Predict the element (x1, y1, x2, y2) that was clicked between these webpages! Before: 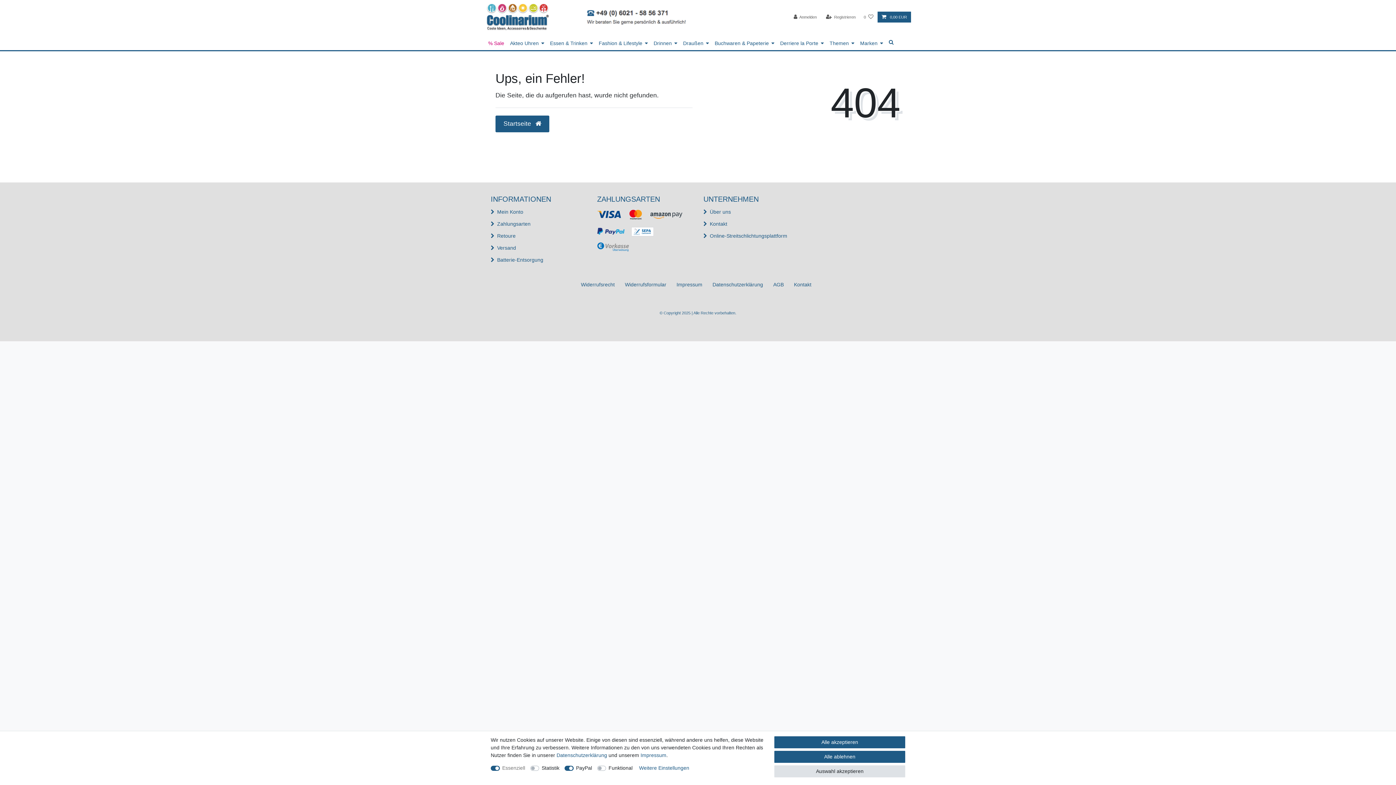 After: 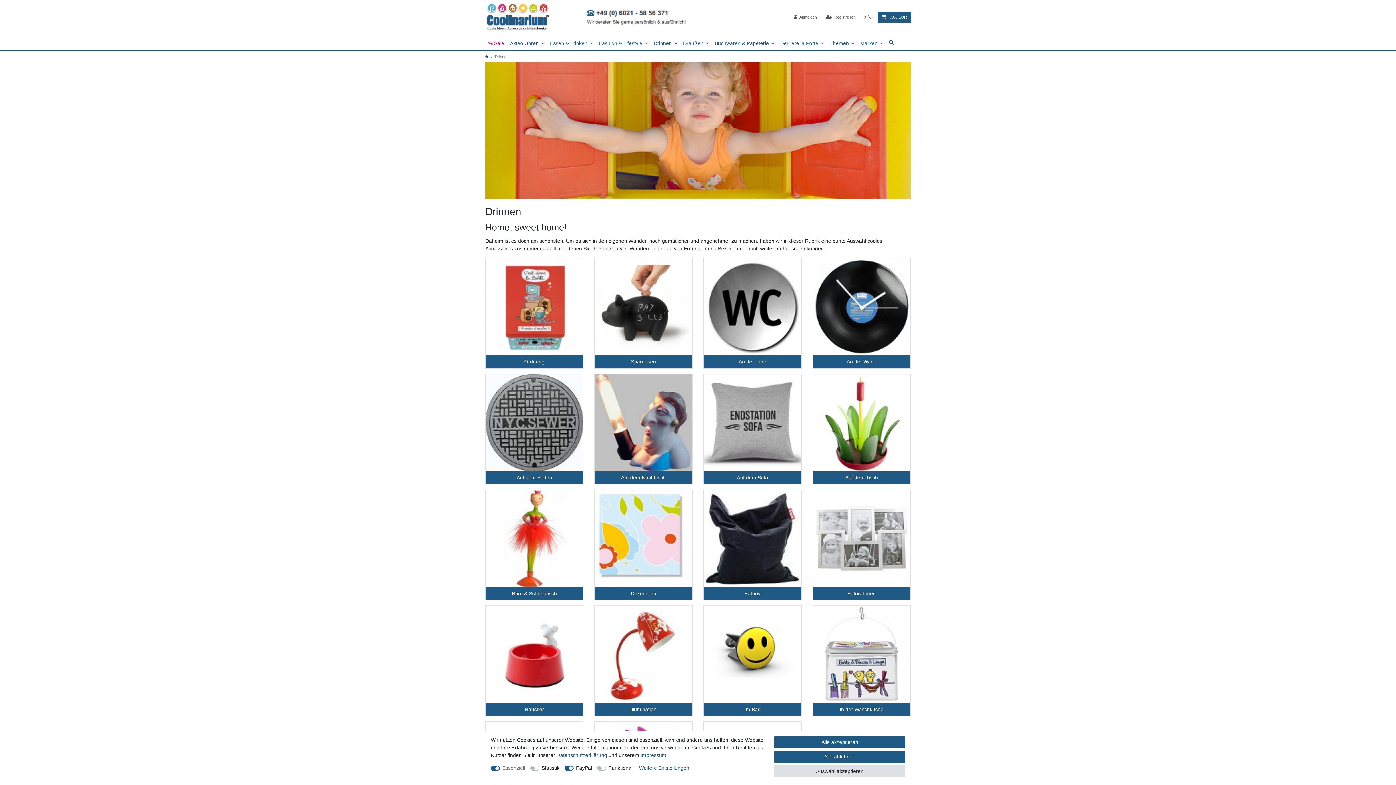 Action: label: Drinnen bbox: (650, 36, 680, 50)